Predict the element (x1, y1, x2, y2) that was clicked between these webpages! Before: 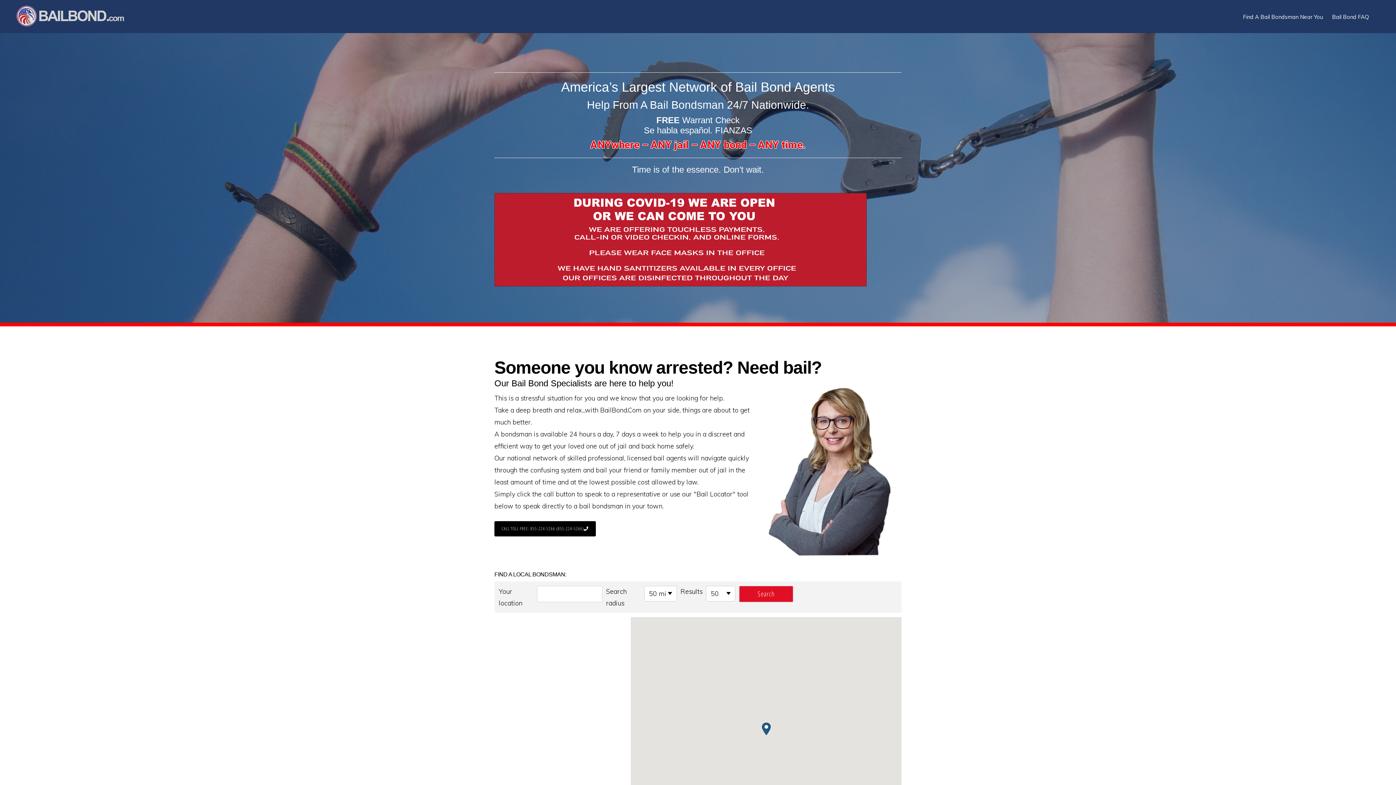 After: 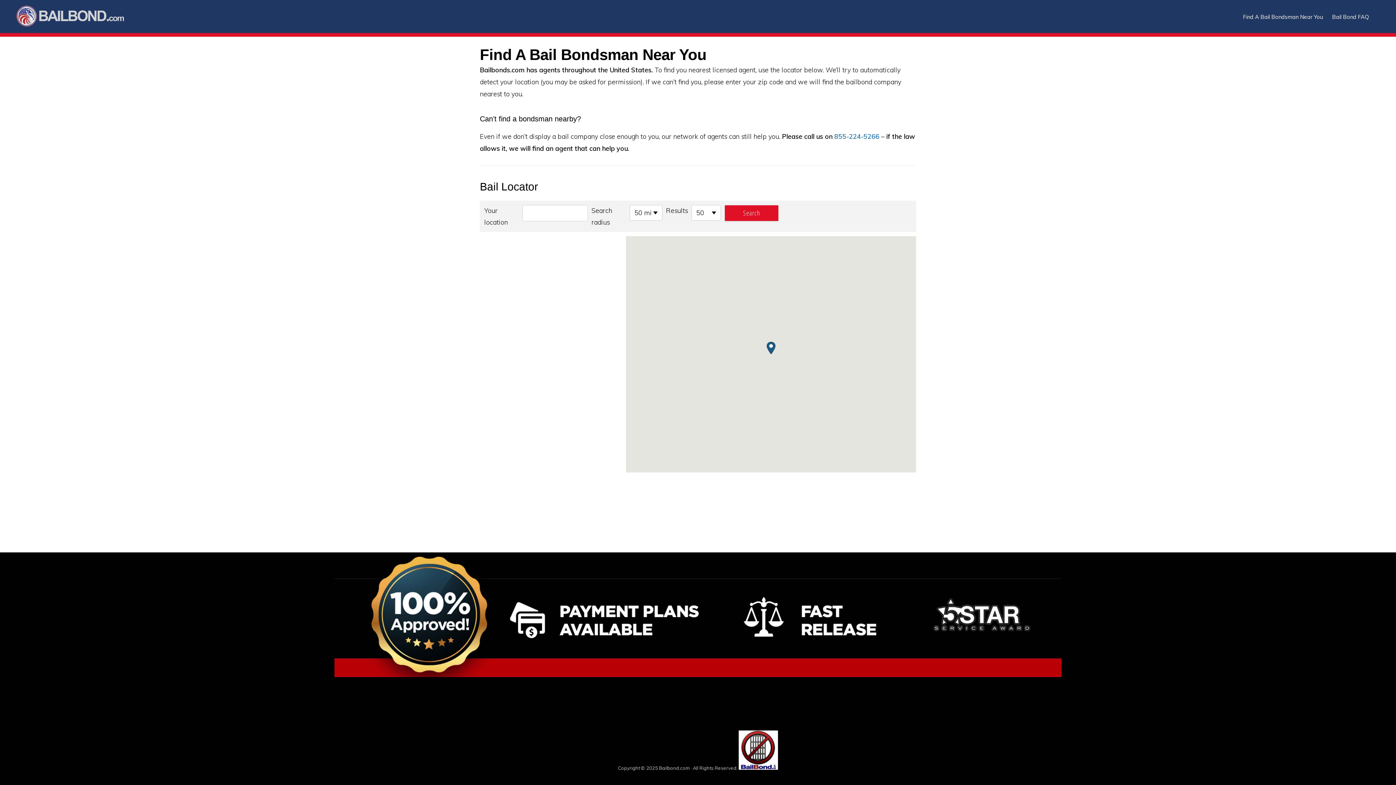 Action: bbox: (1239, 6, 1326, 26) label: Find A Bail Bondsman Near You